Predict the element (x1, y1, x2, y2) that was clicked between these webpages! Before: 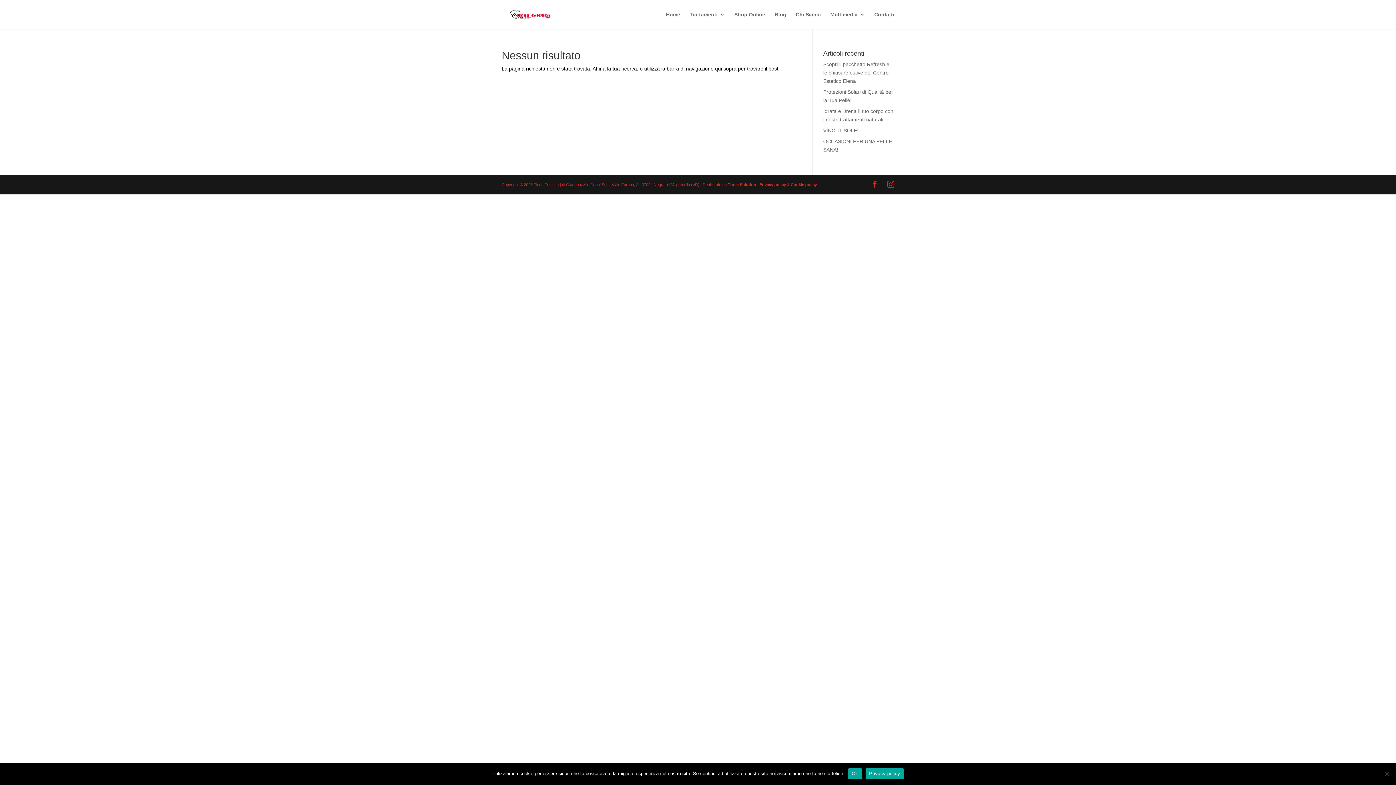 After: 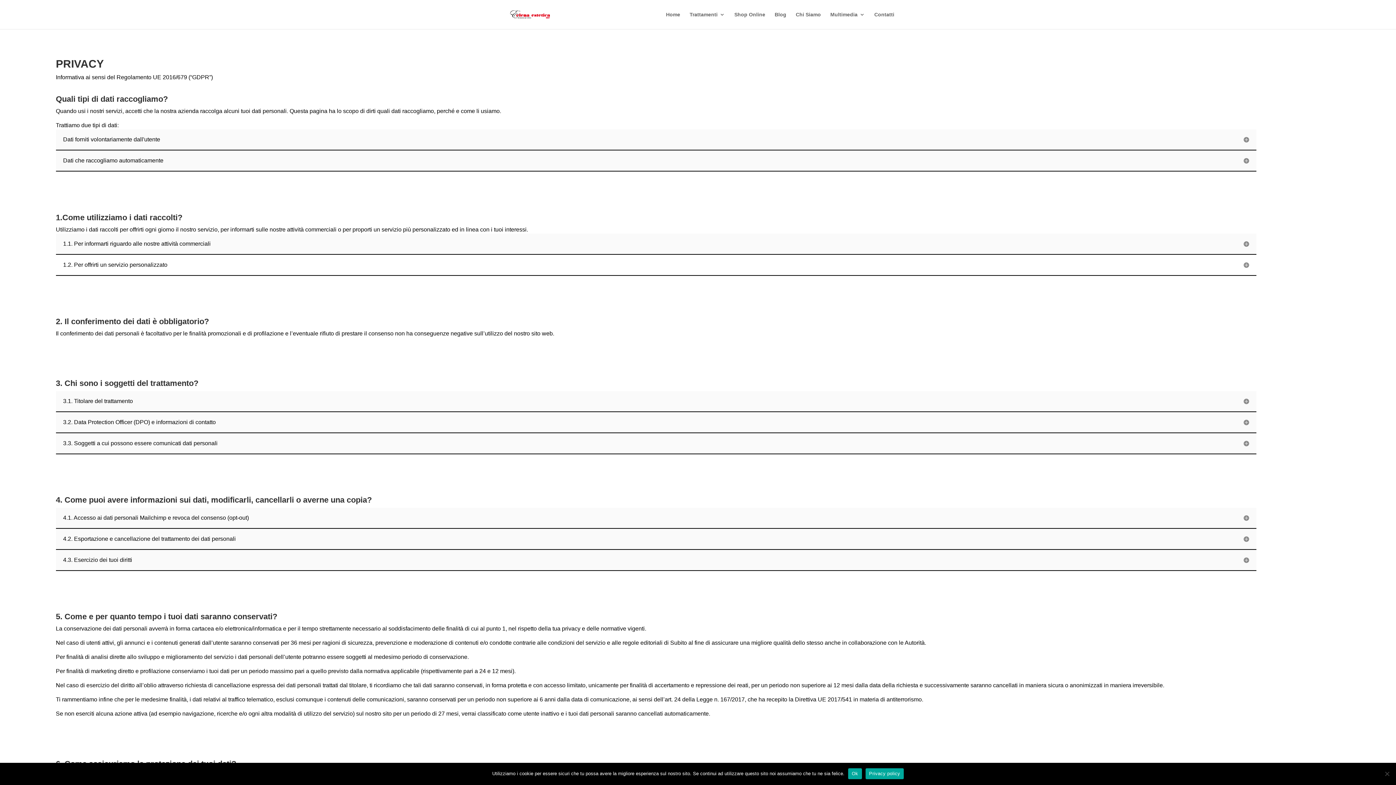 Action: label: Privacy policy  bbox: (759, 182, 787, 186)